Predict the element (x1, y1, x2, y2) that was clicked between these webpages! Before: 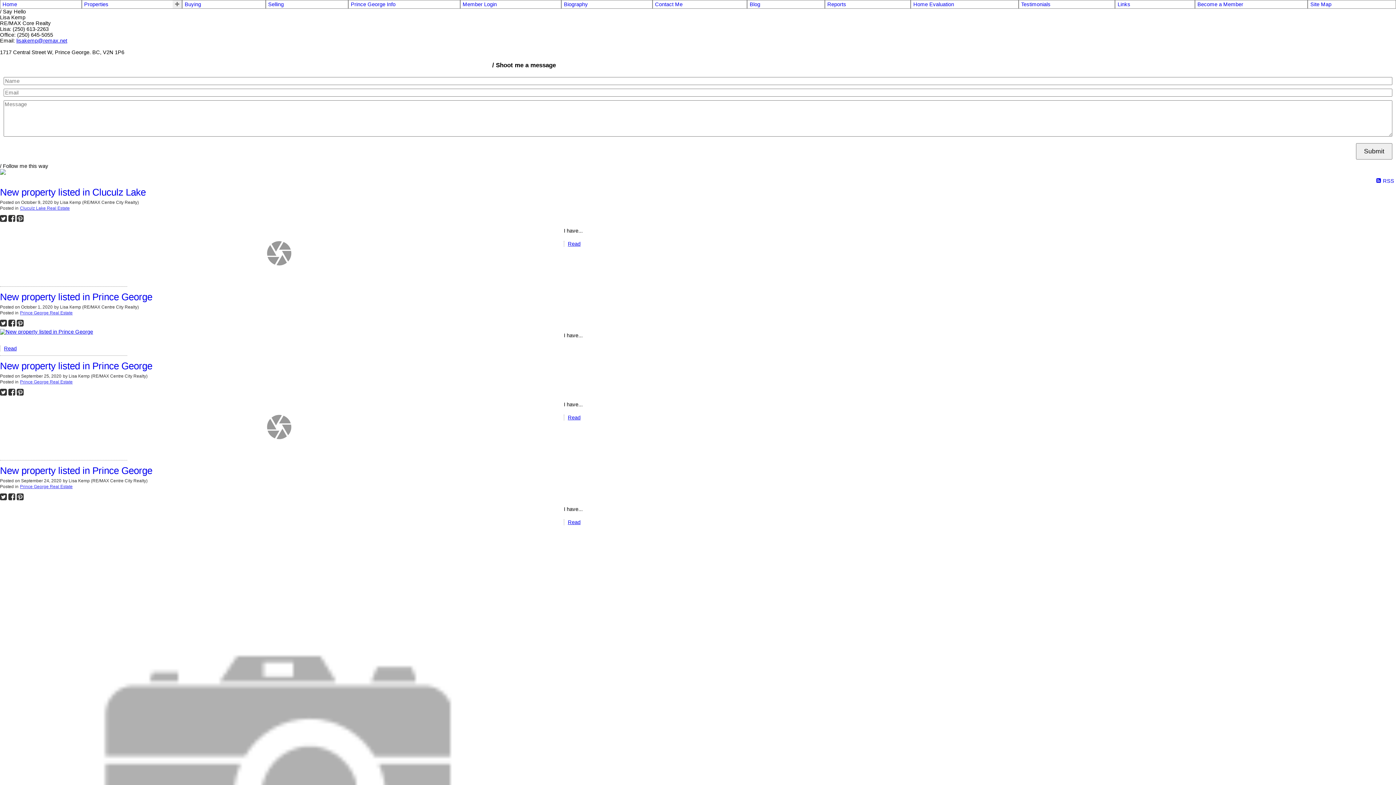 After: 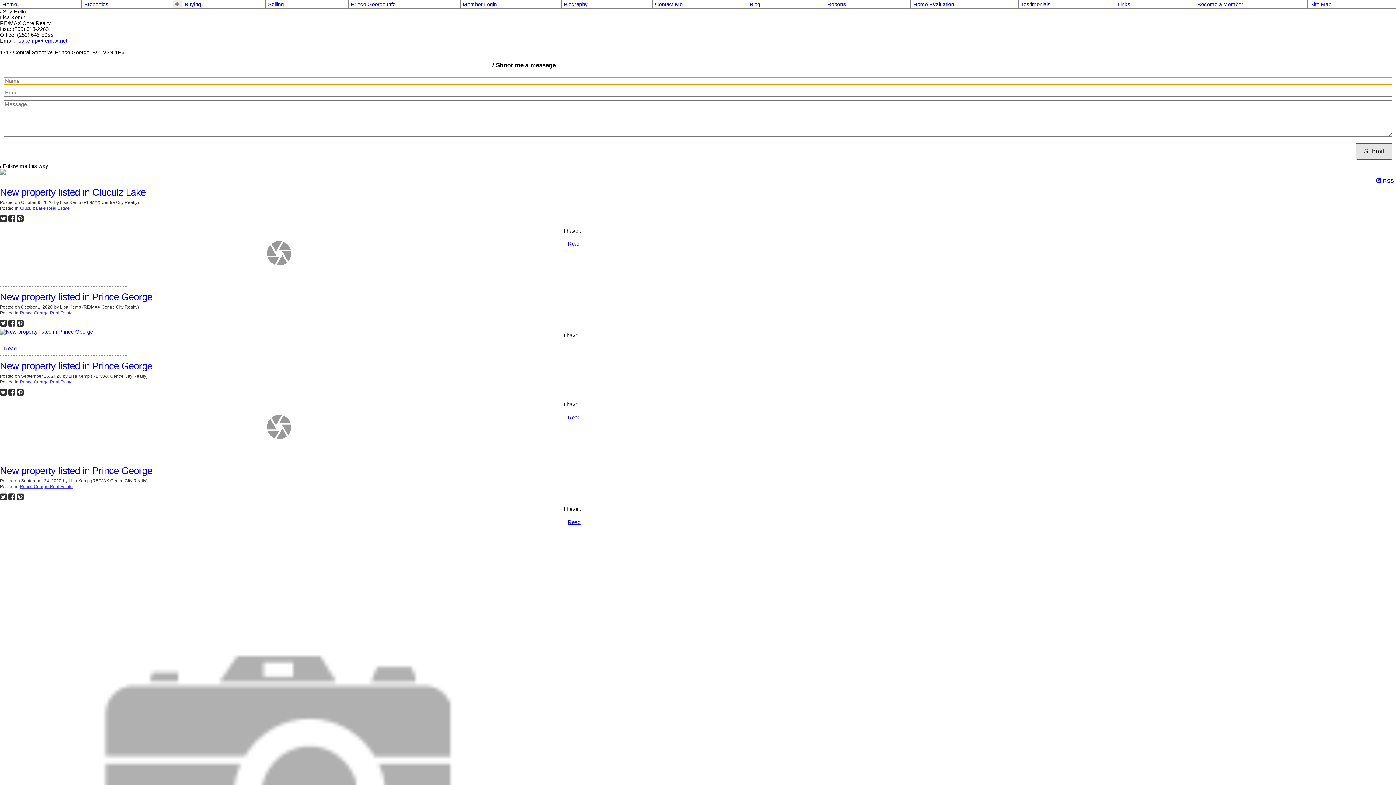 Action: bbox: (1356, 143, 1392, 159) label: Submit